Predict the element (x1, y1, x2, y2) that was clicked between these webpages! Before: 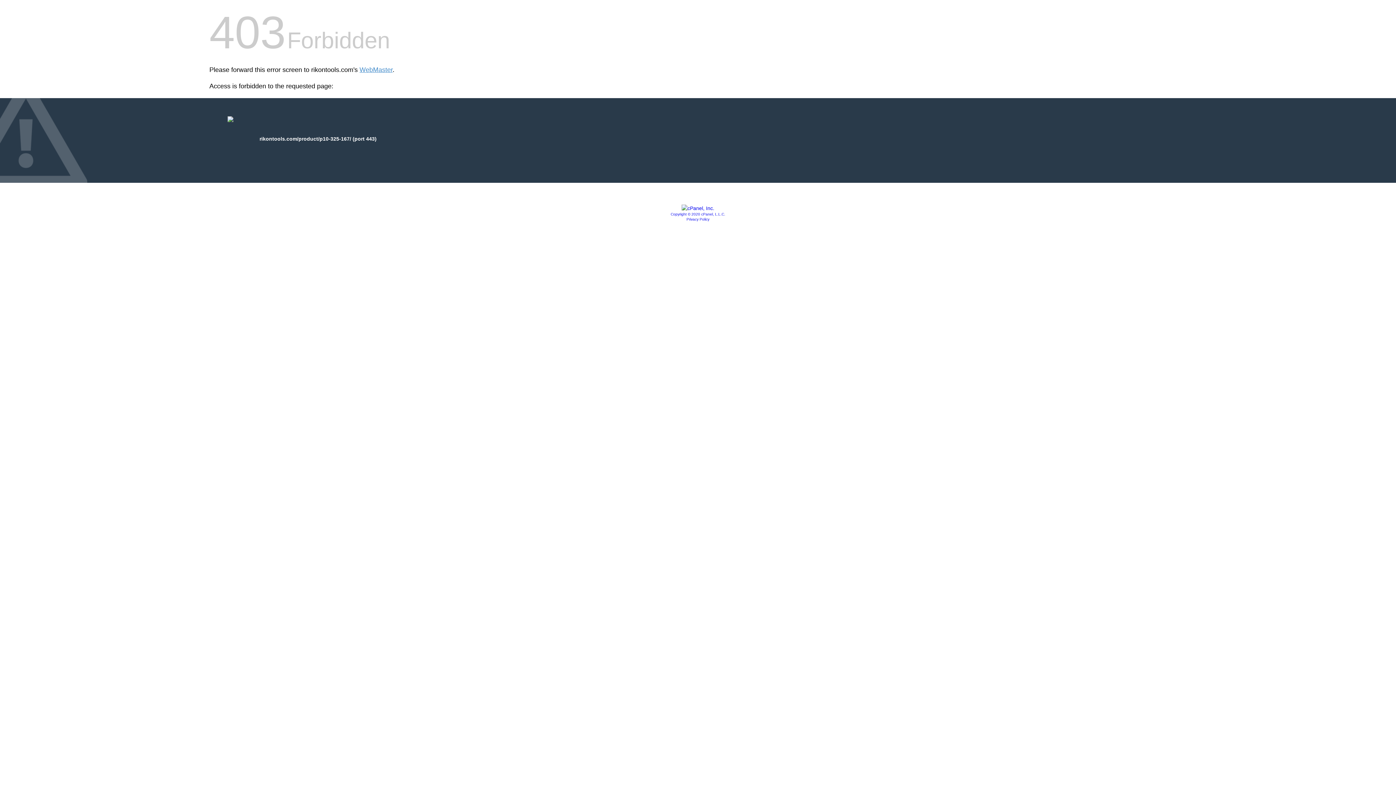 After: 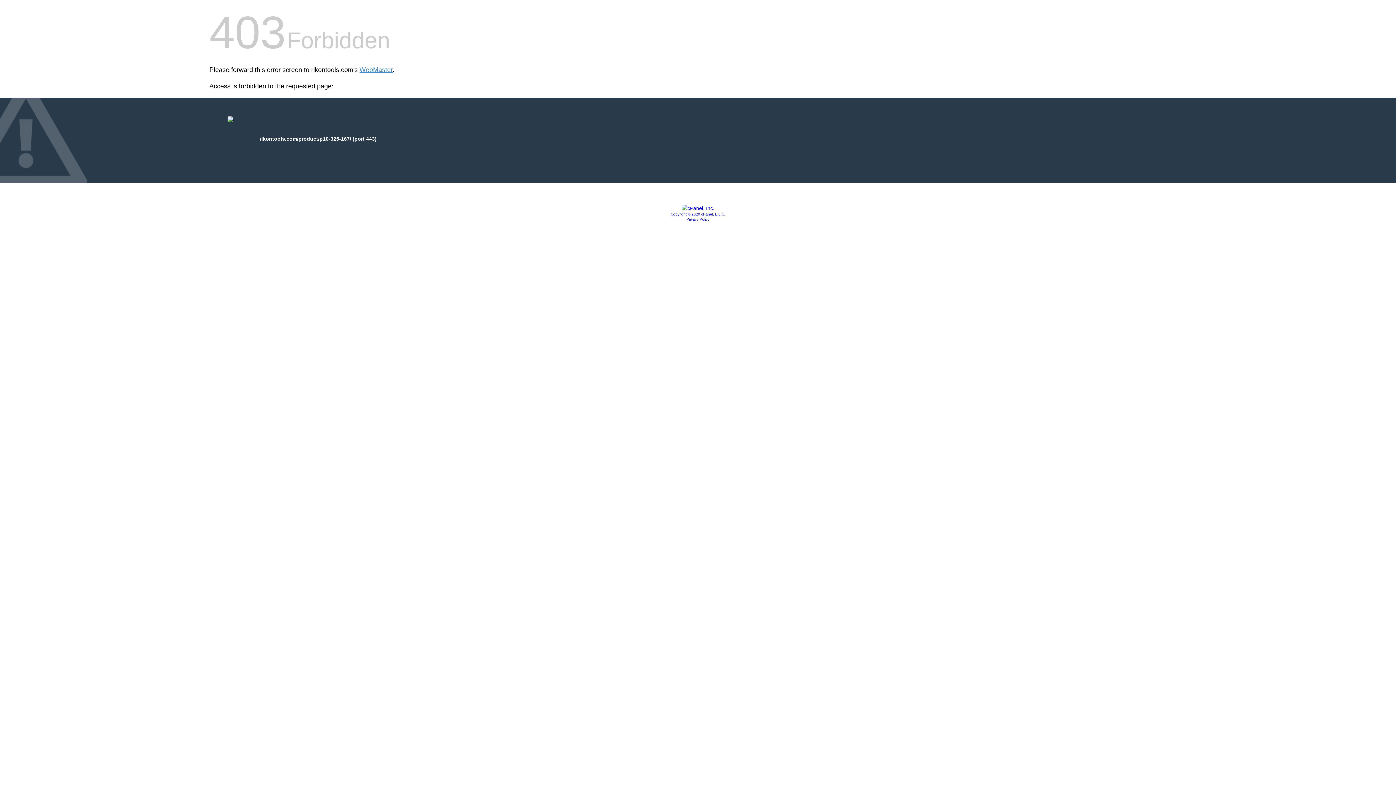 Action: bbox: (681, 205, 714, 211)